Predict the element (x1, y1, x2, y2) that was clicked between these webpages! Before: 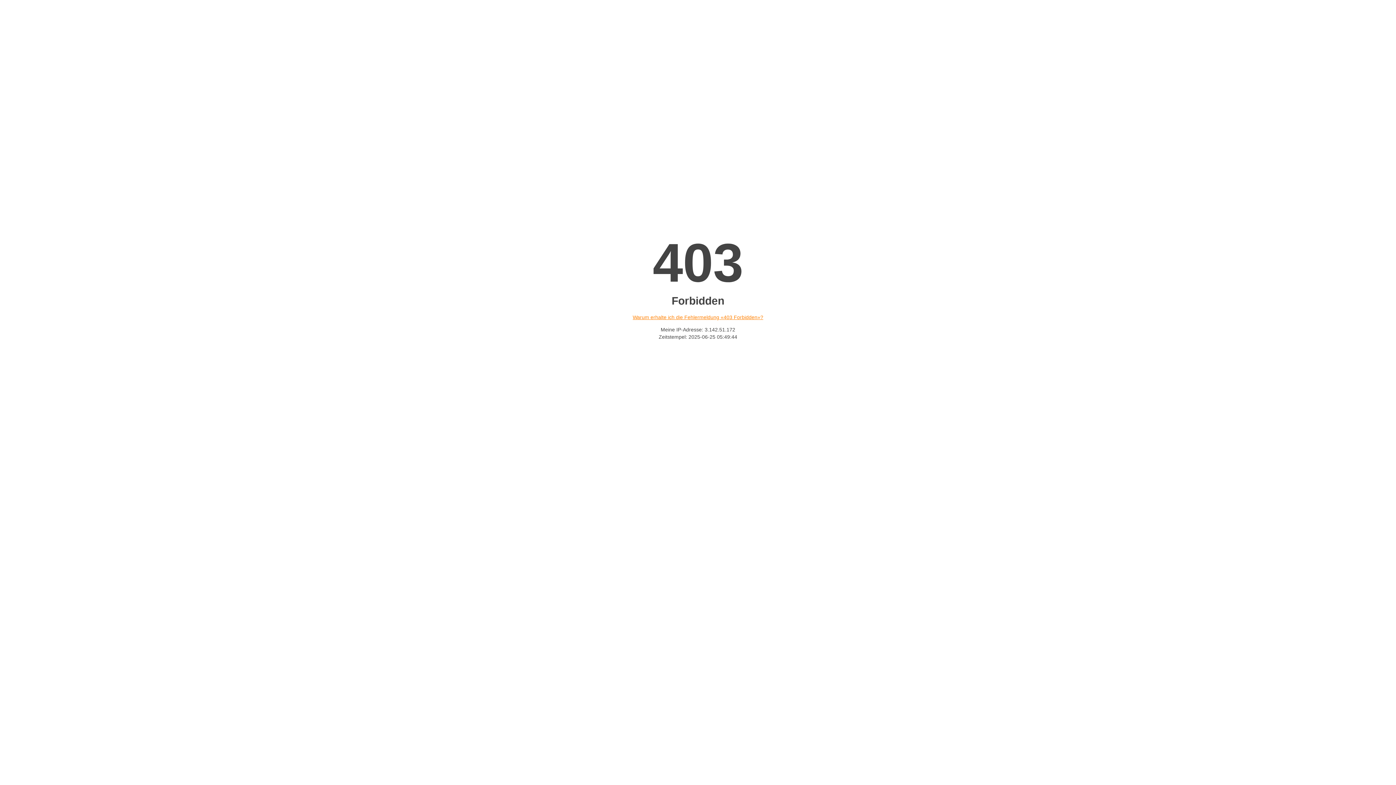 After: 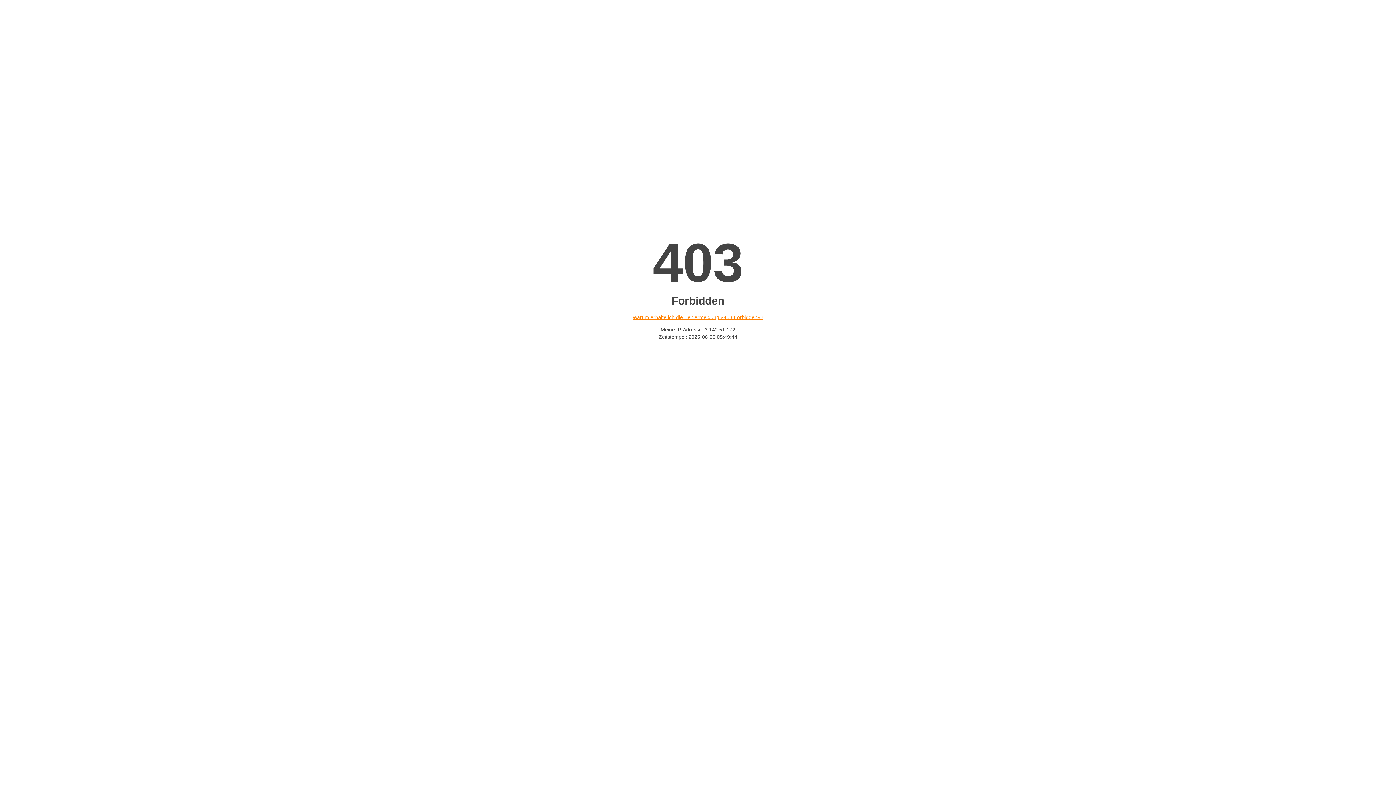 Action: label: Warum erhalte ich die Fehlermeldung «403 Forbidden»? bbox: (632, 314, 763, 320)